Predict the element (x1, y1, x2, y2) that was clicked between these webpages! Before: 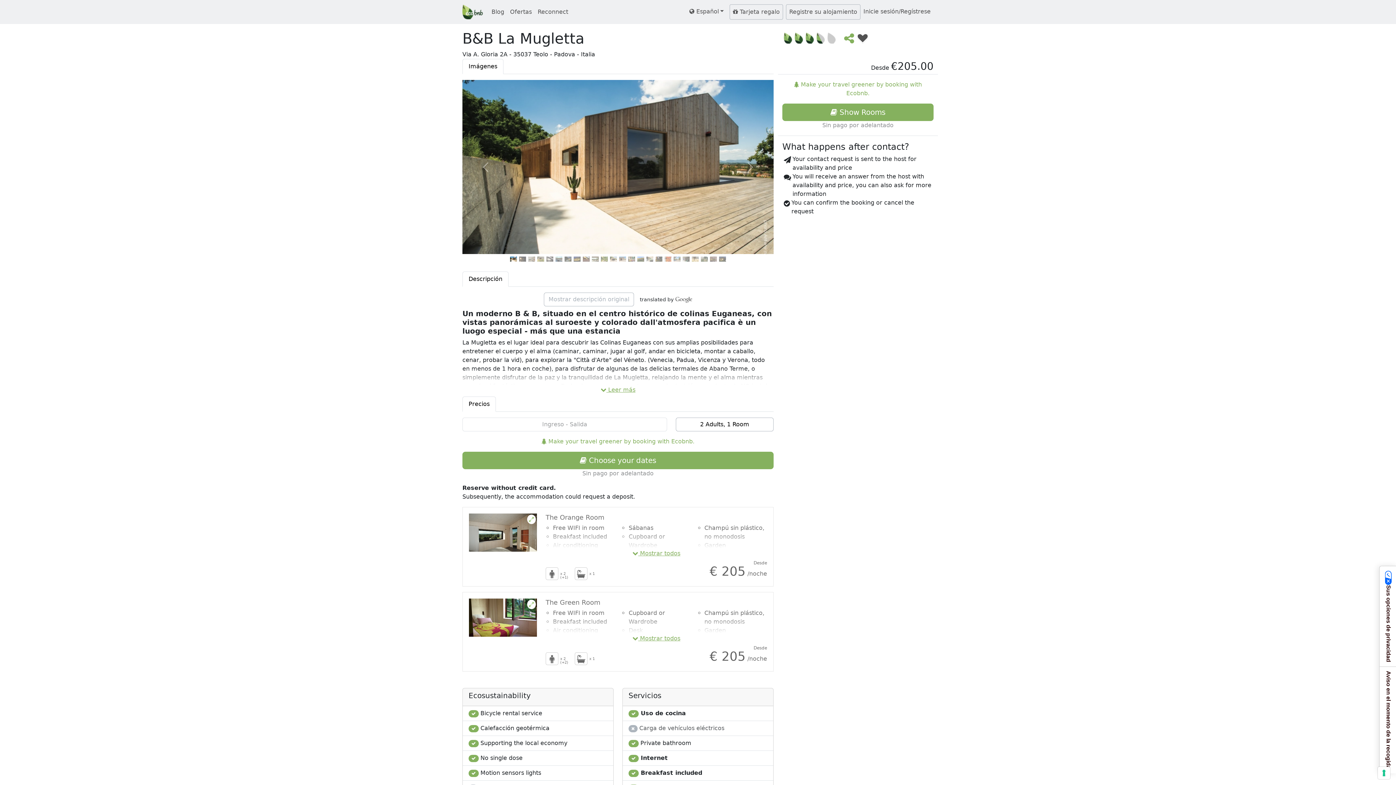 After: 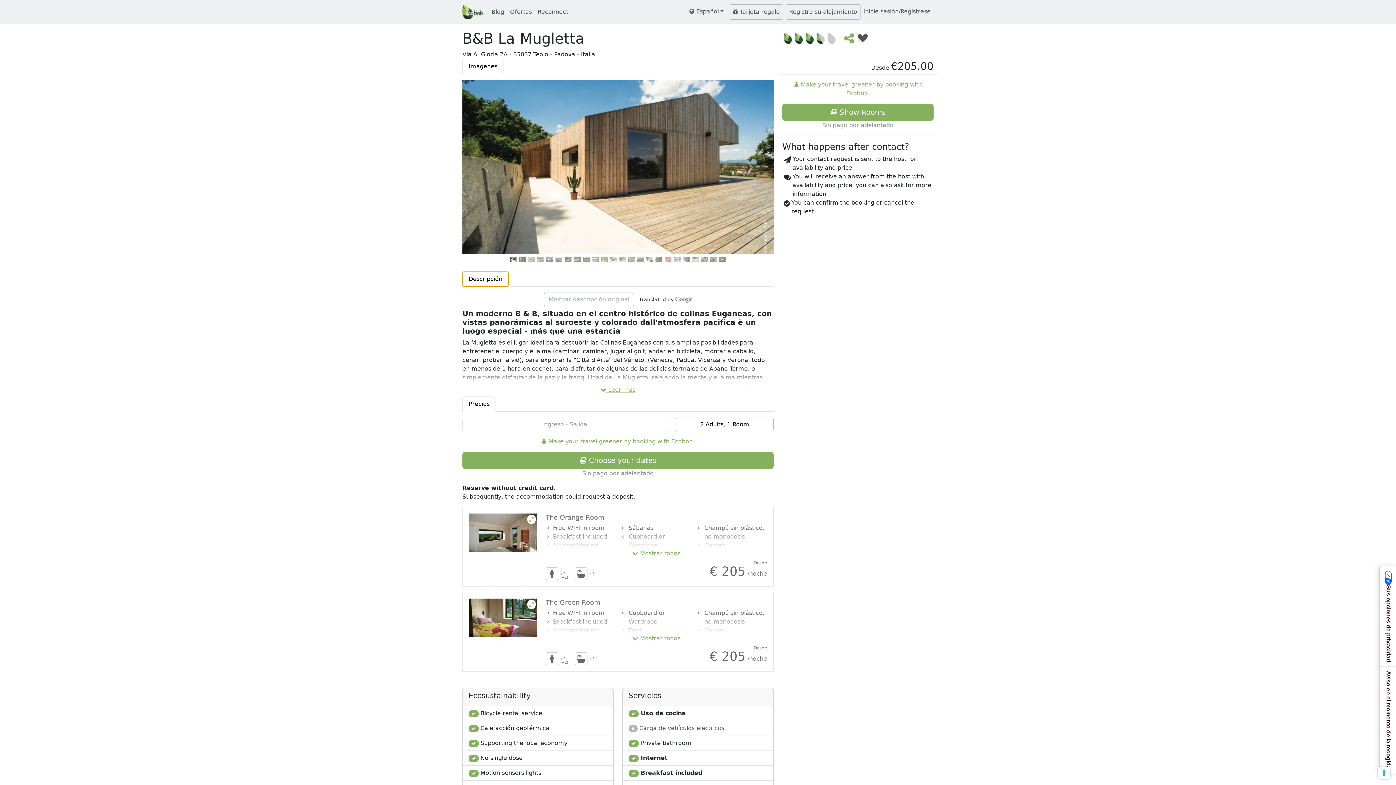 Action: label: Descripción bbox: (462, 271, 508, 286)